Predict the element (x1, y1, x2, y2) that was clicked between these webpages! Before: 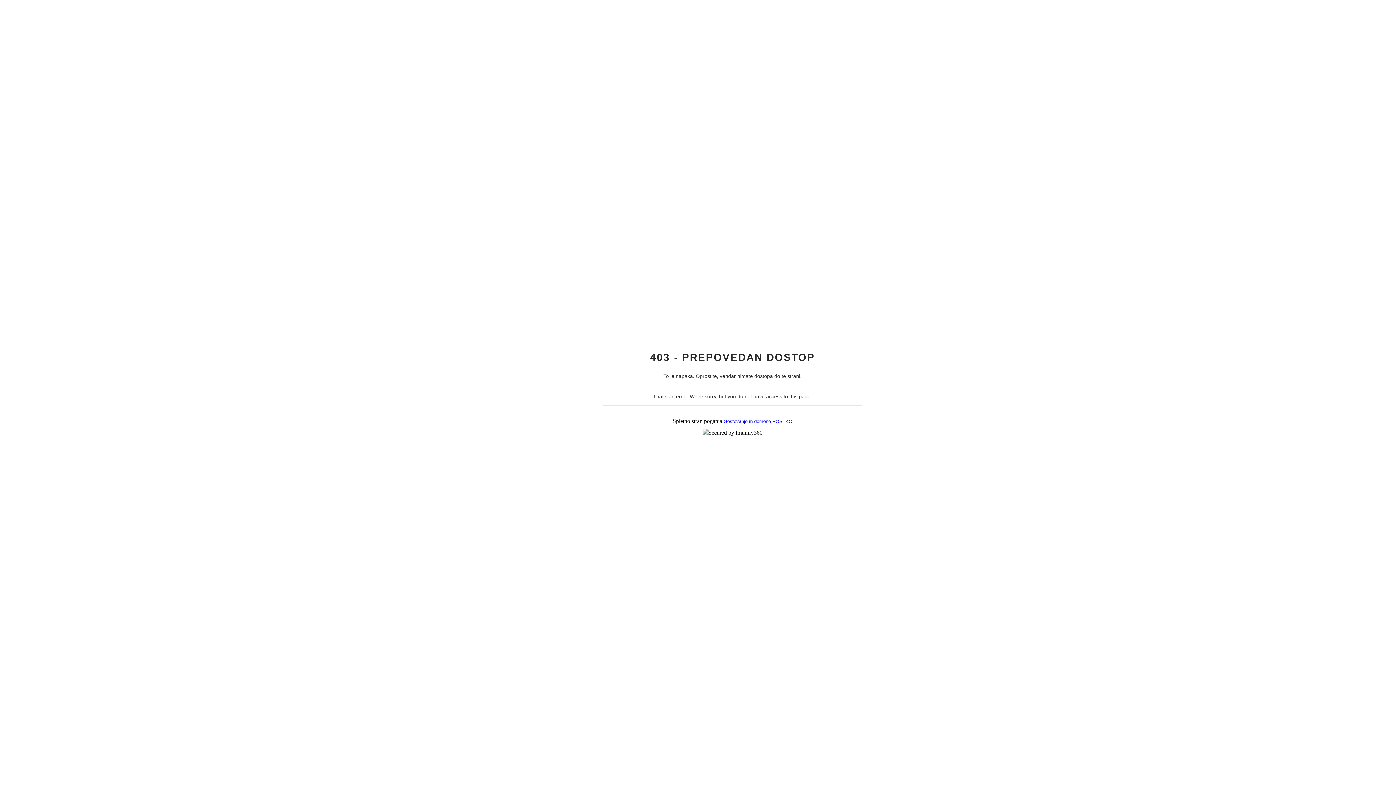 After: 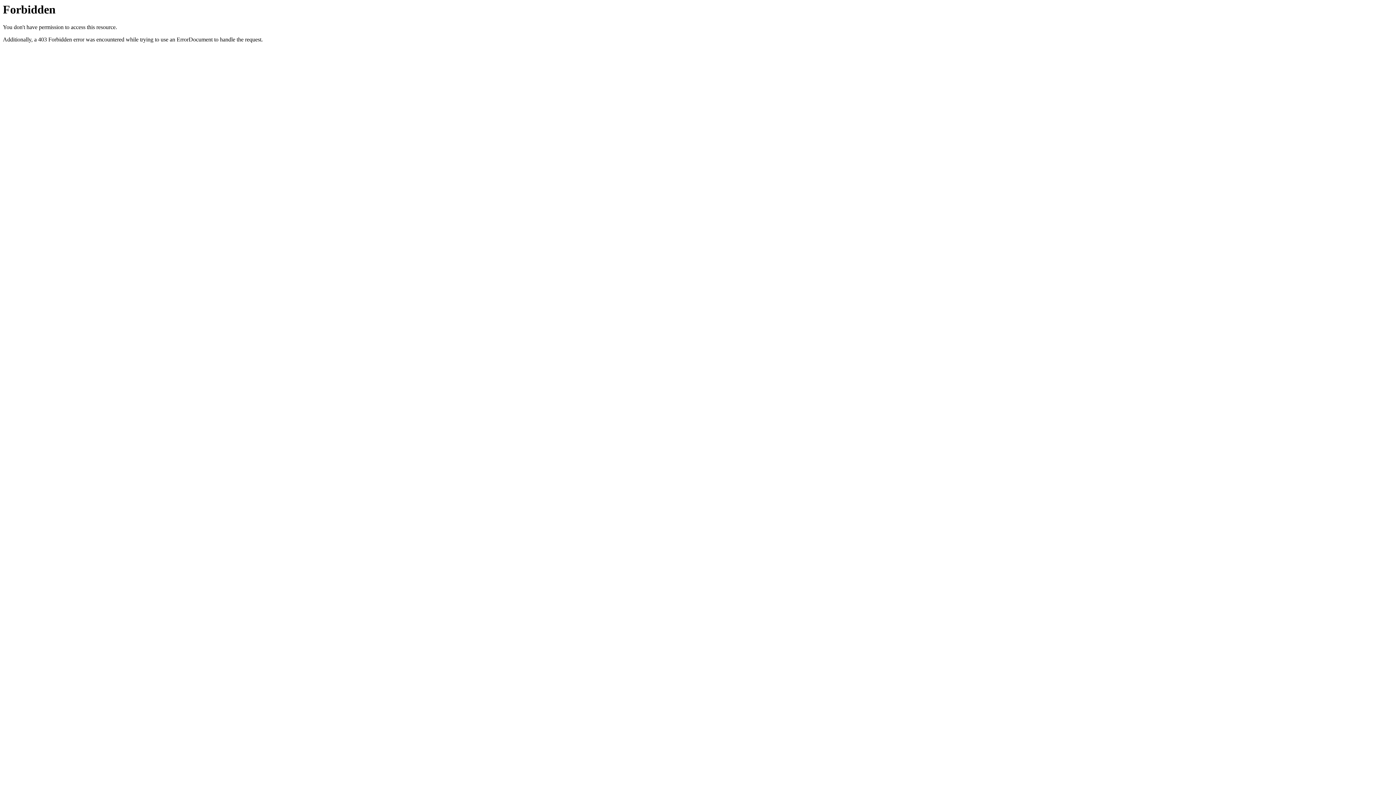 Action: bbox: (723, 418, 792, 424) label: Gostovanje in domene HOSTKO